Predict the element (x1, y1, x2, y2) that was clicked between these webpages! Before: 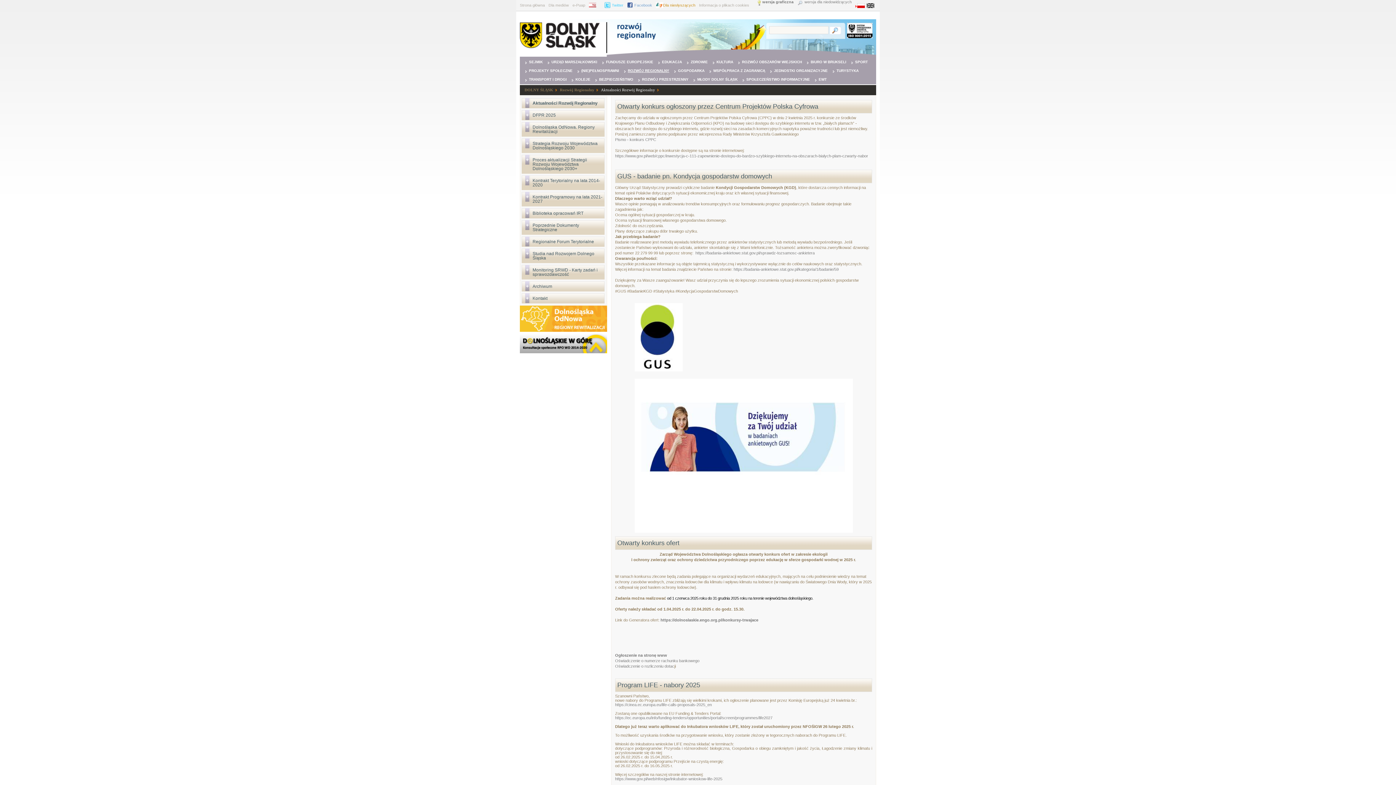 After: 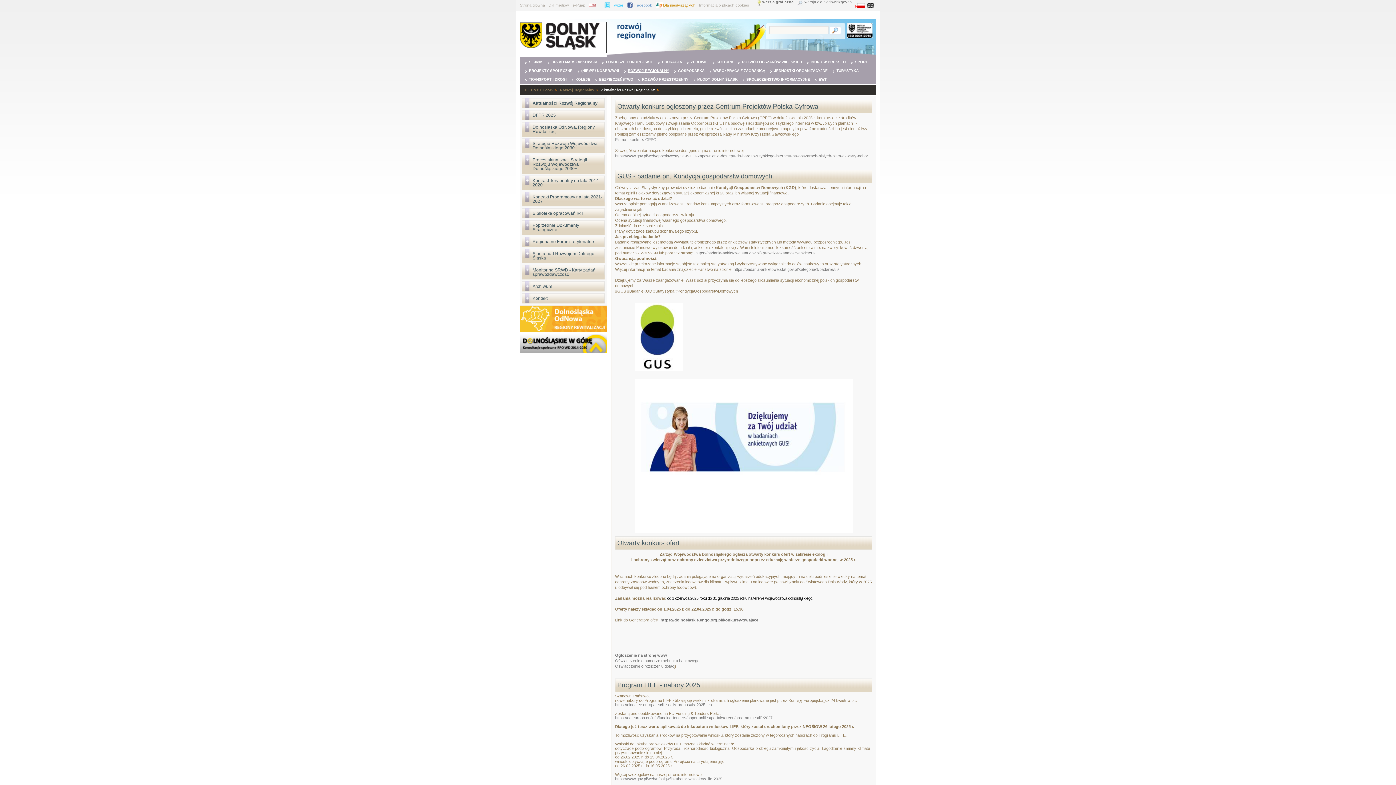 Action: bbox: (627, 2, 652, 8) label: Facebook